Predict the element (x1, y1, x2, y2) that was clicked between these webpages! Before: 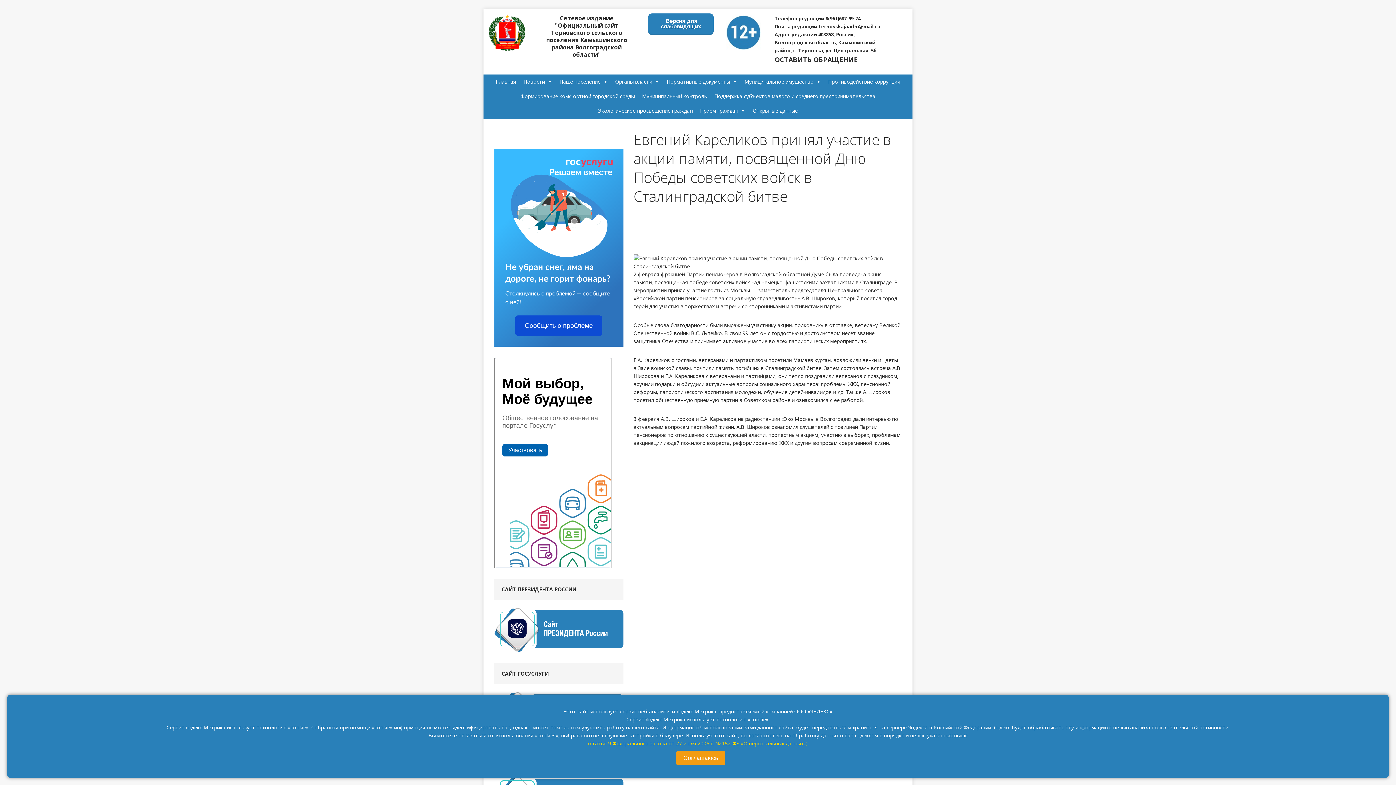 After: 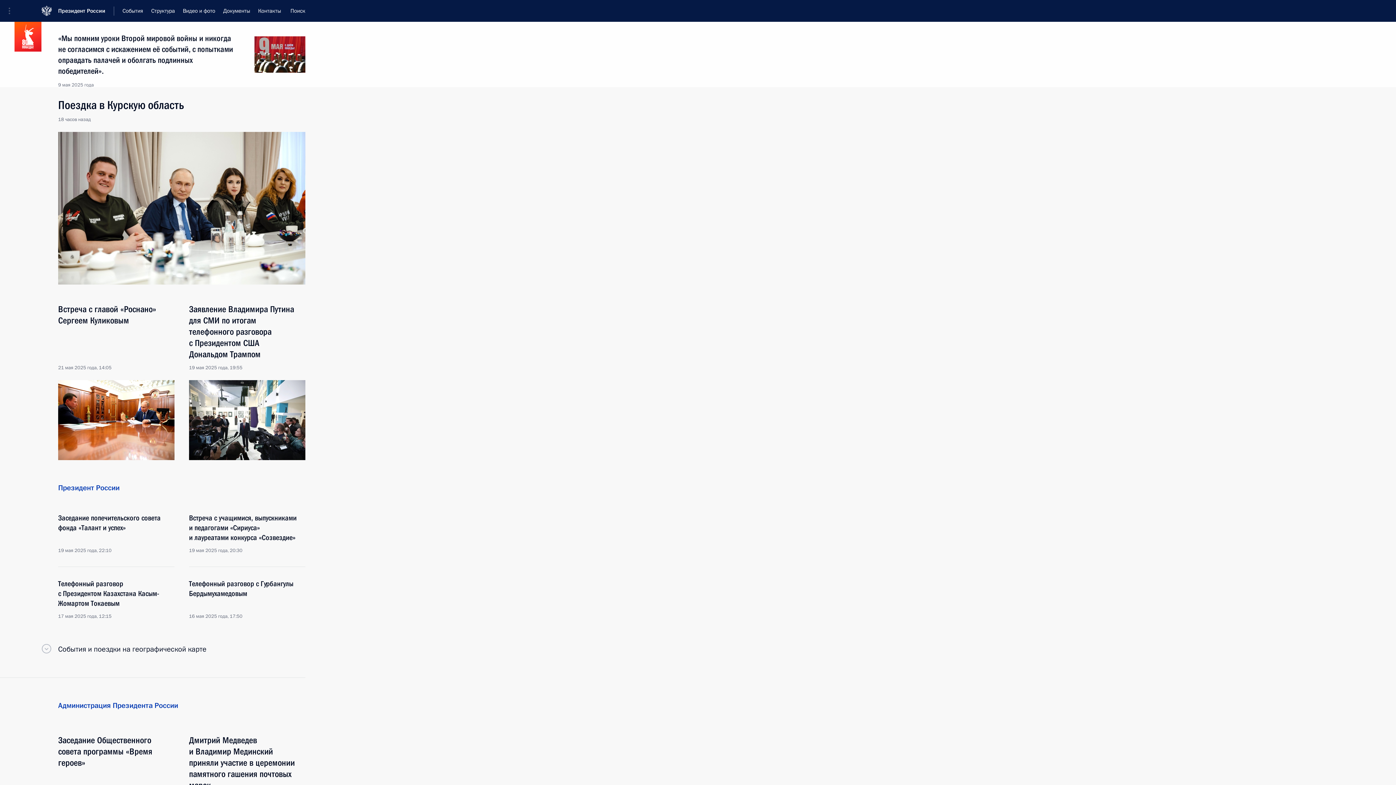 Action: bbox: (494, 645, 623, 651)